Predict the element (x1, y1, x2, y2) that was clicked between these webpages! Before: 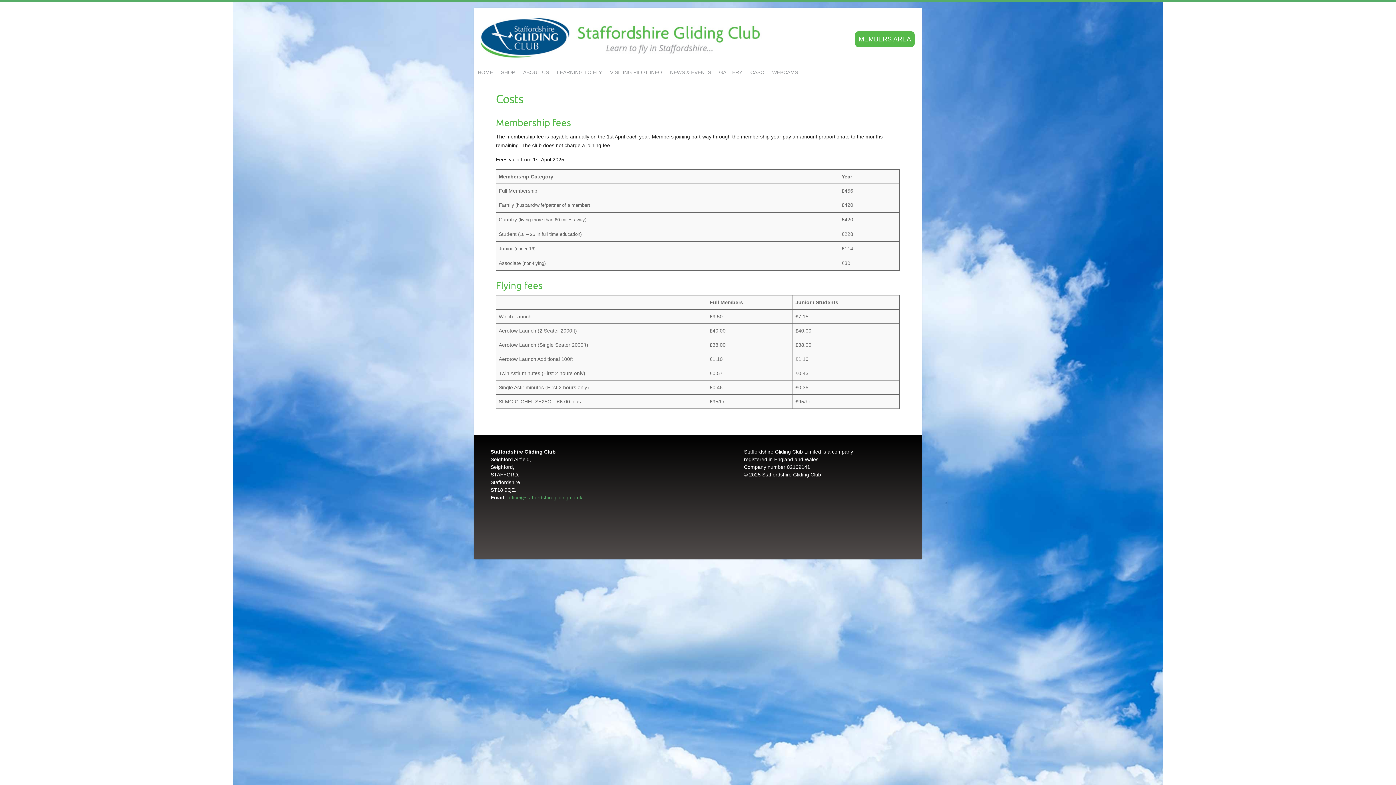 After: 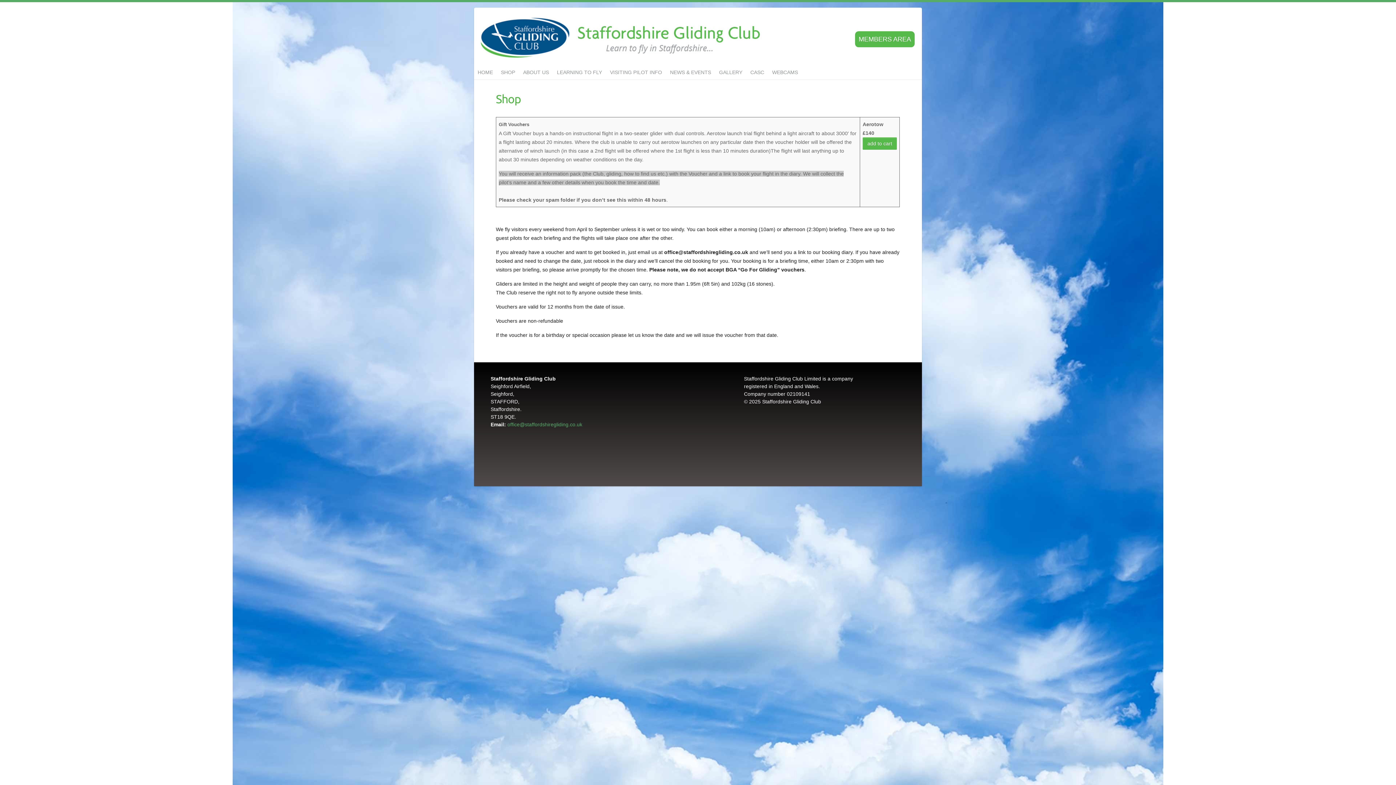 Action: label: SHOP bbox: (497, 65, 519, 79)